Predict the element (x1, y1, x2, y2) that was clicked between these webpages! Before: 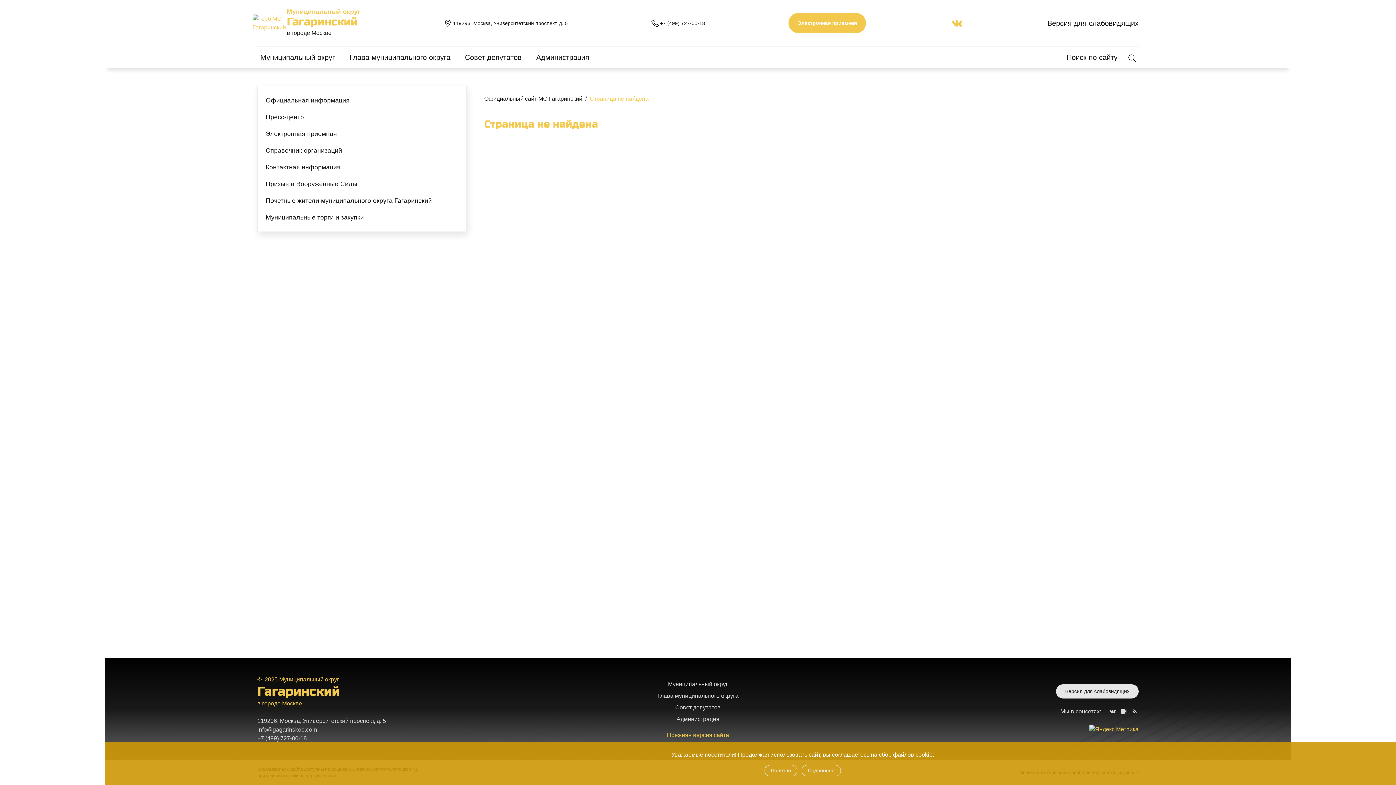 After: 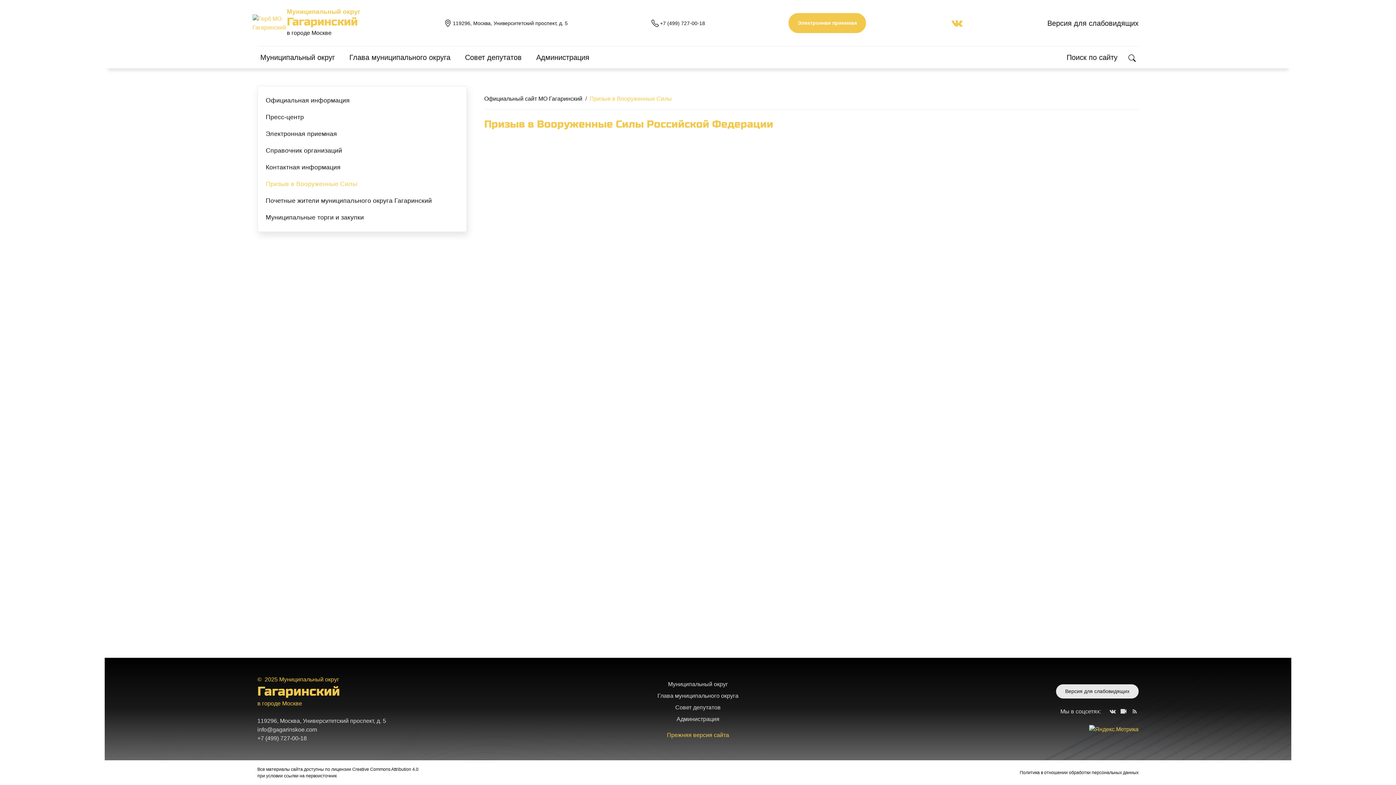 Action: bbox: (257, 175, 466, 192) label: Призыв в Вооруженные Силы